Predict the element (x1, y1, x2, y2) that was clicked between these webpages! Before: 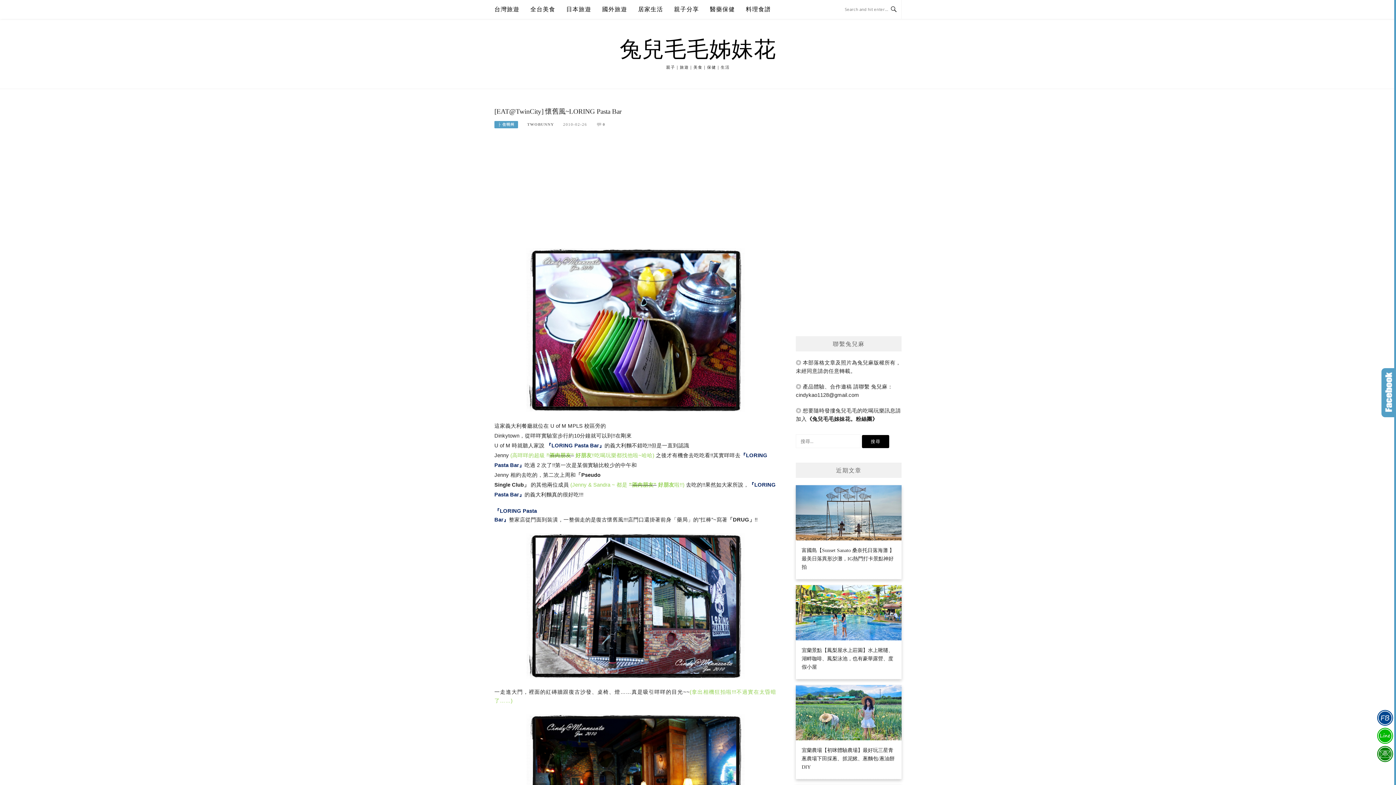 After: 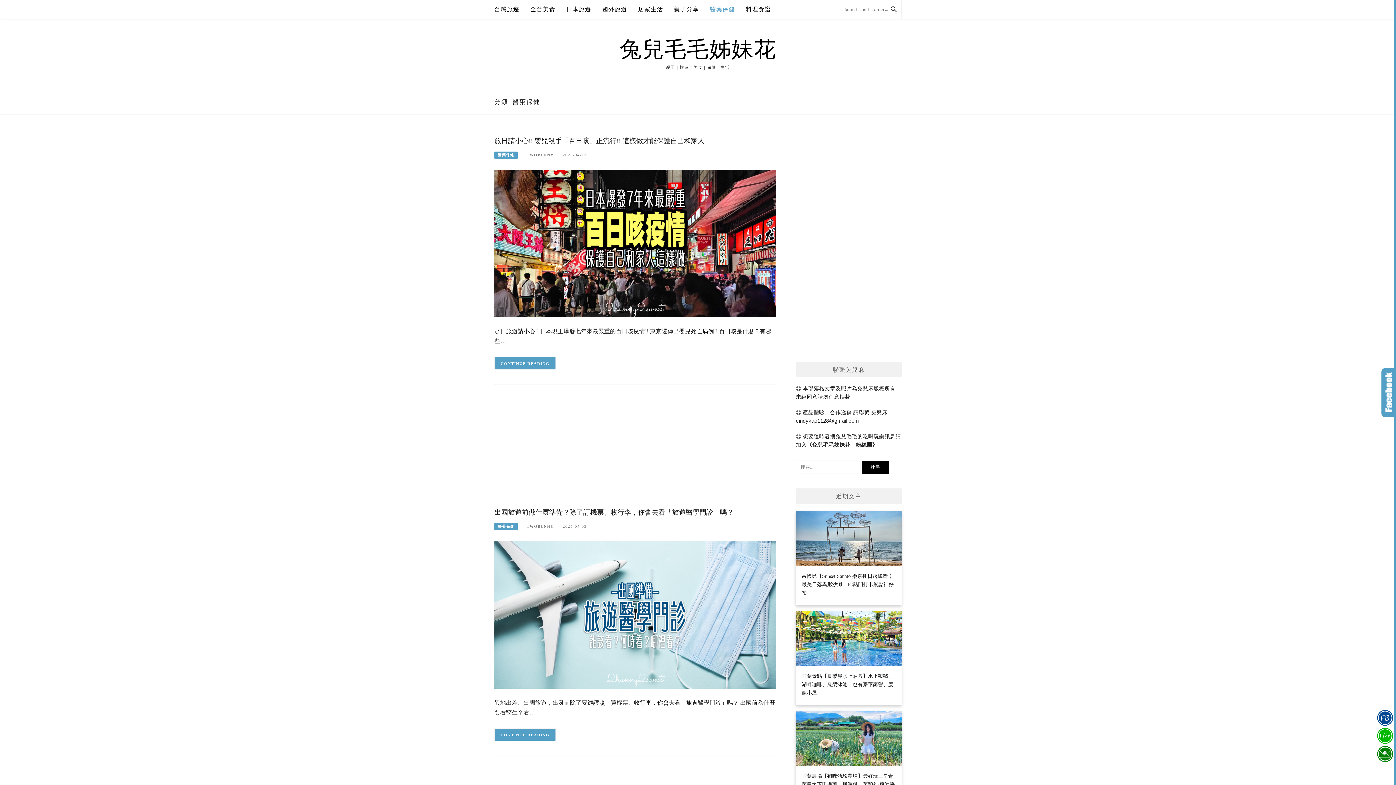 Action: label: 醫藥保健 bbox: (710, 0, 735, 18)